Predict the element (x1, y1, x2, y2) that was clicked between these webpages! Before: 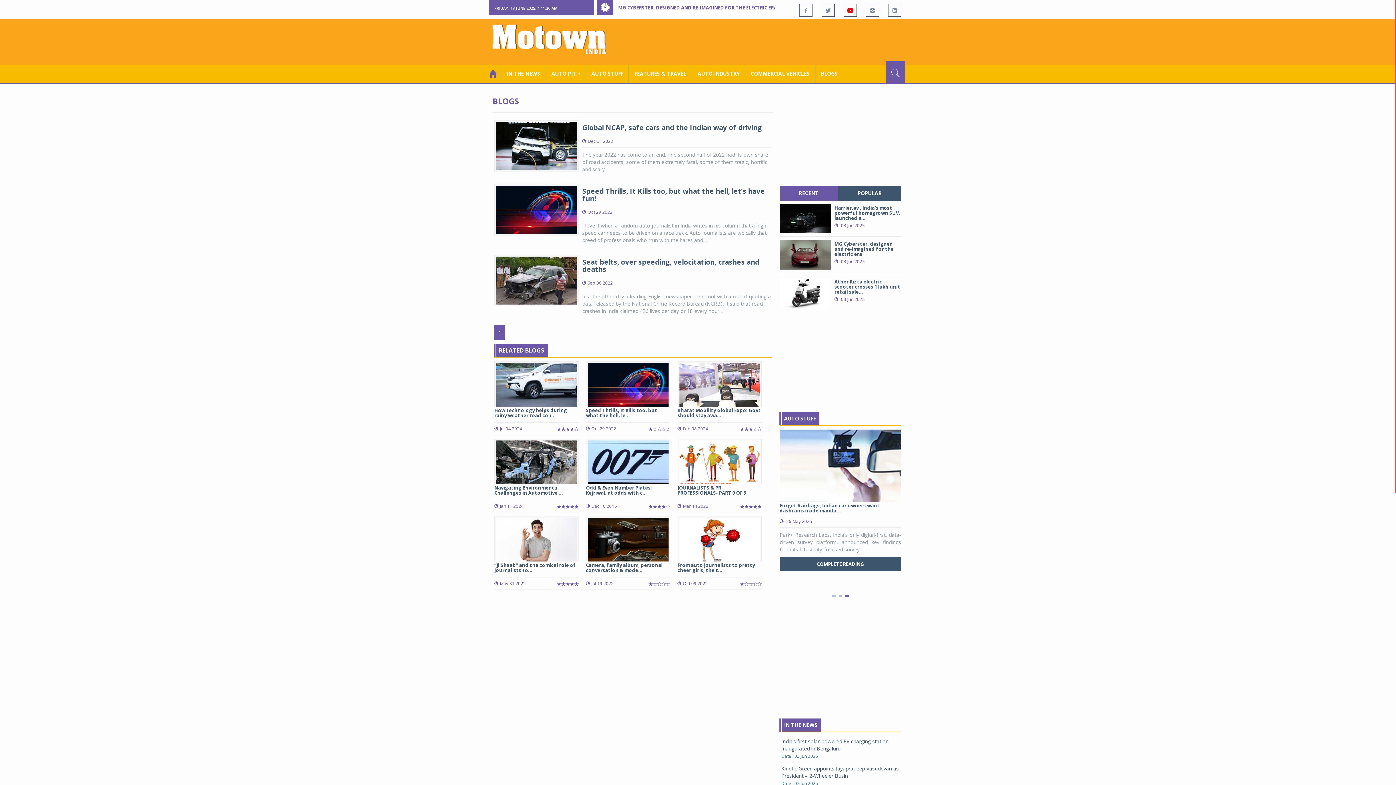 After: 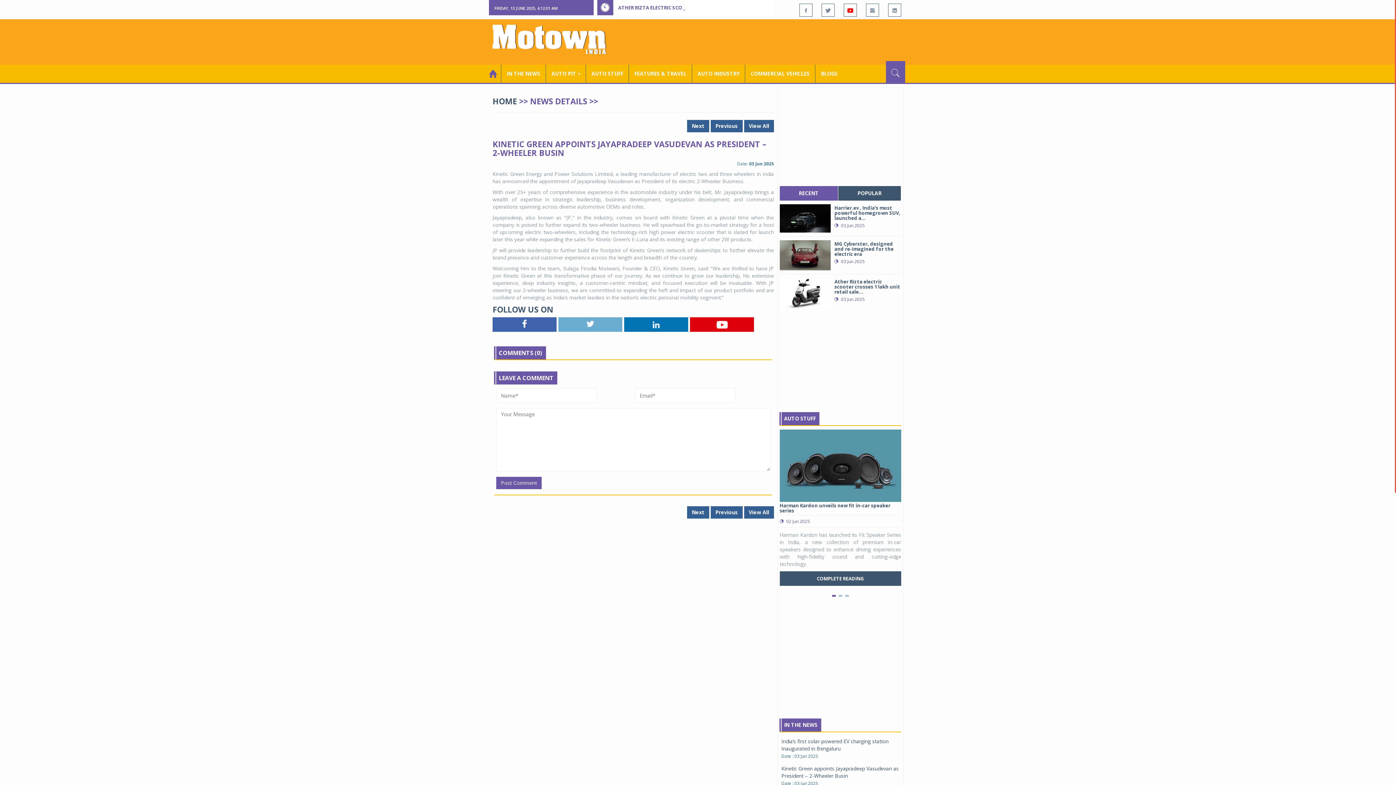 Action: label: Kinetic Green appoints Jayapradeep Vasudevan as President – 2-Wheeler Busin bbox: (781, 765, 899, 779)